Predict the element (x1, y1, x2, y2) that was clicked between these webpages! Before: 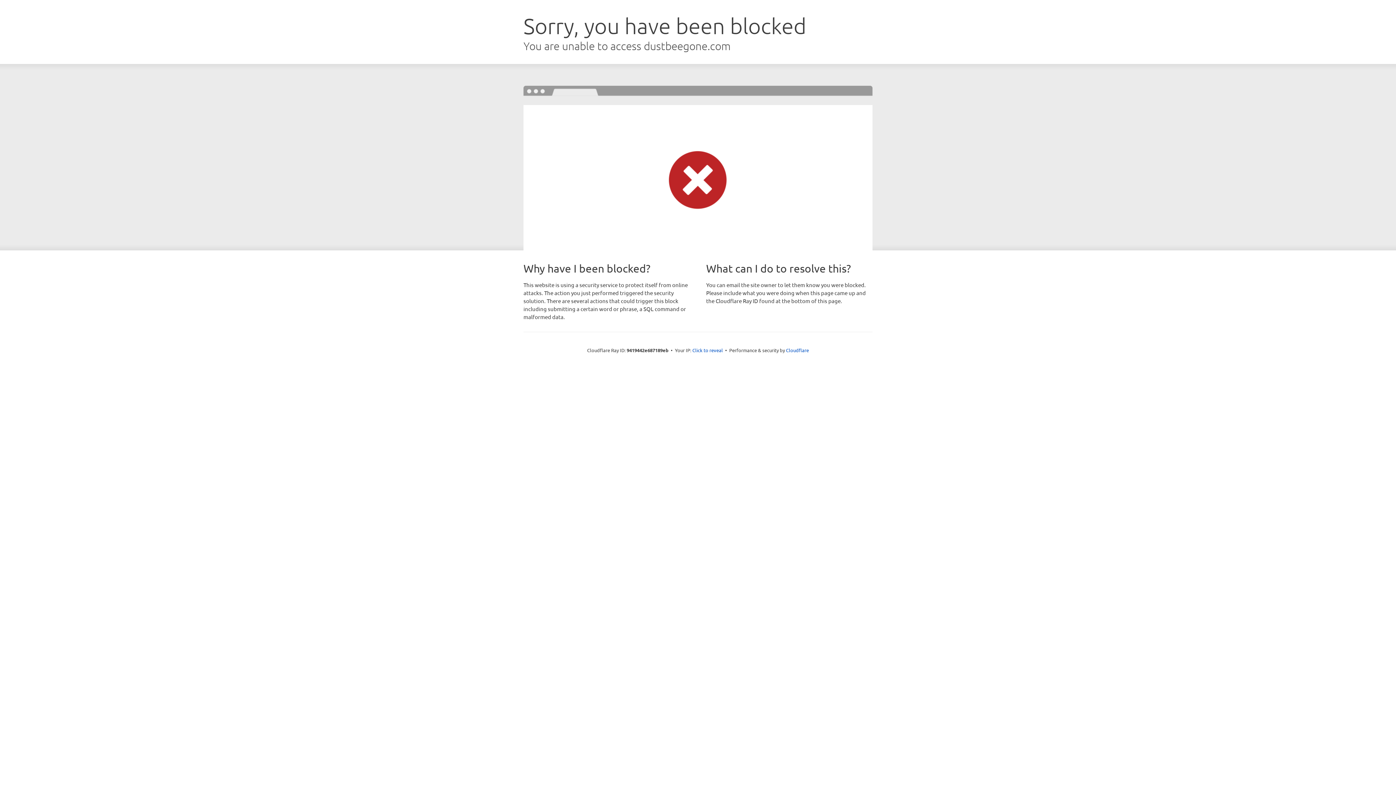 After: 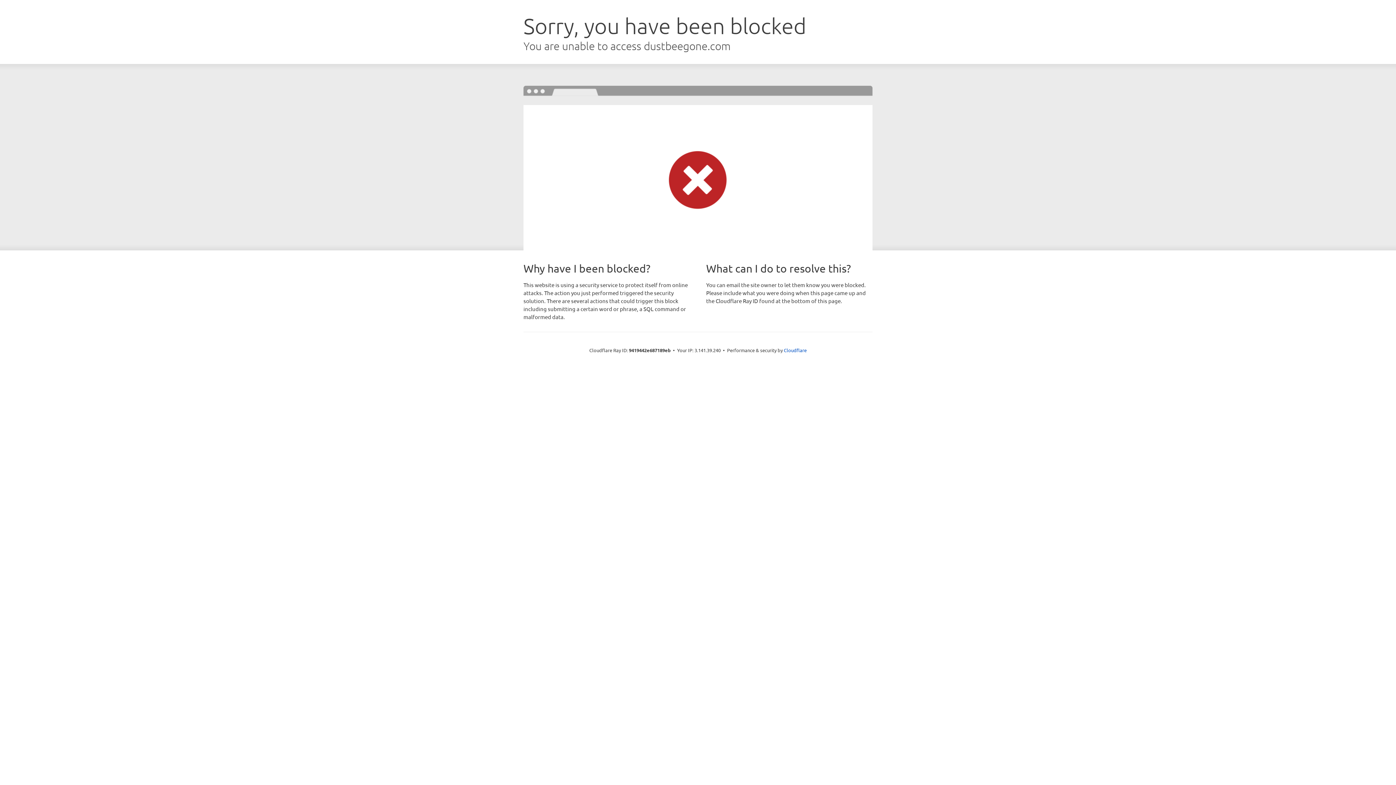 Action: label: Click to reveal bbox: (692, 346, 723, 353)